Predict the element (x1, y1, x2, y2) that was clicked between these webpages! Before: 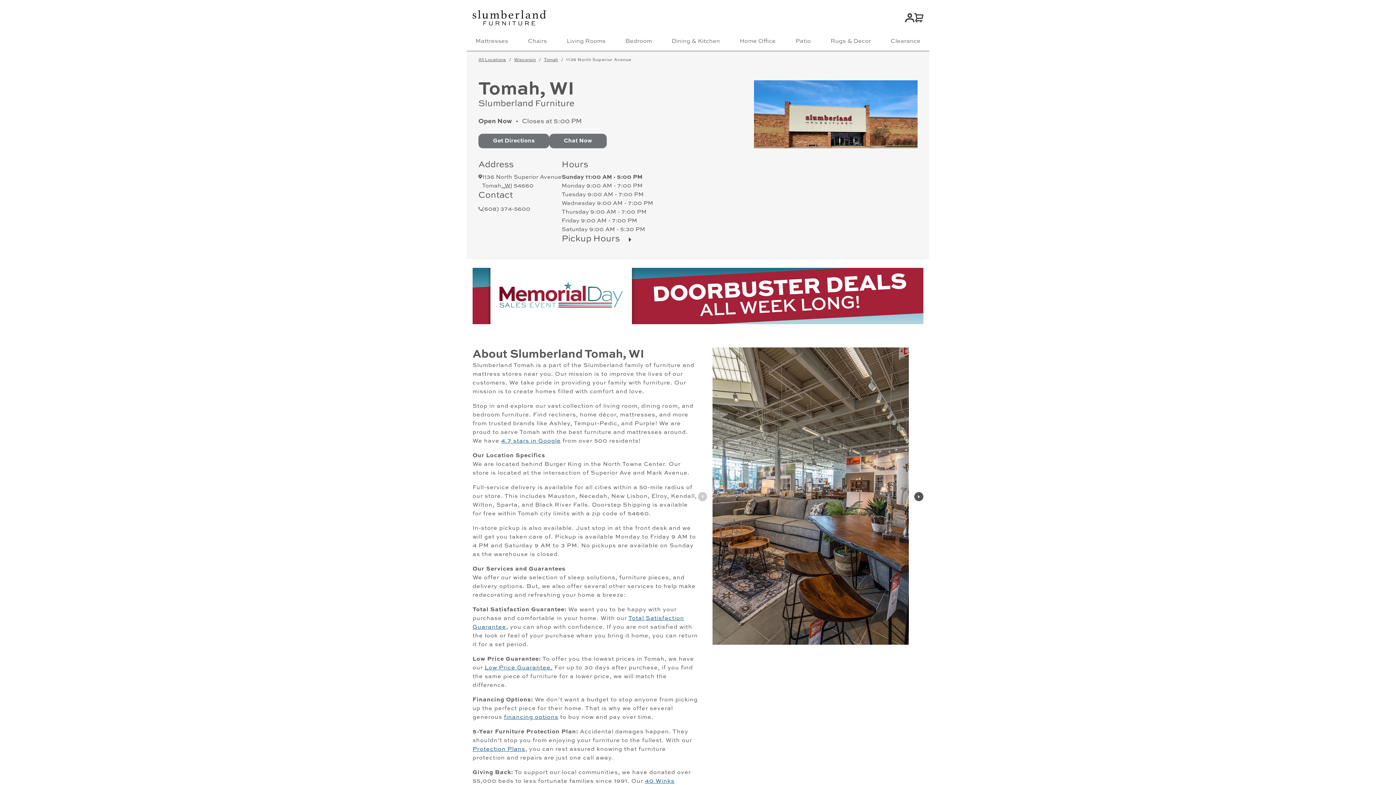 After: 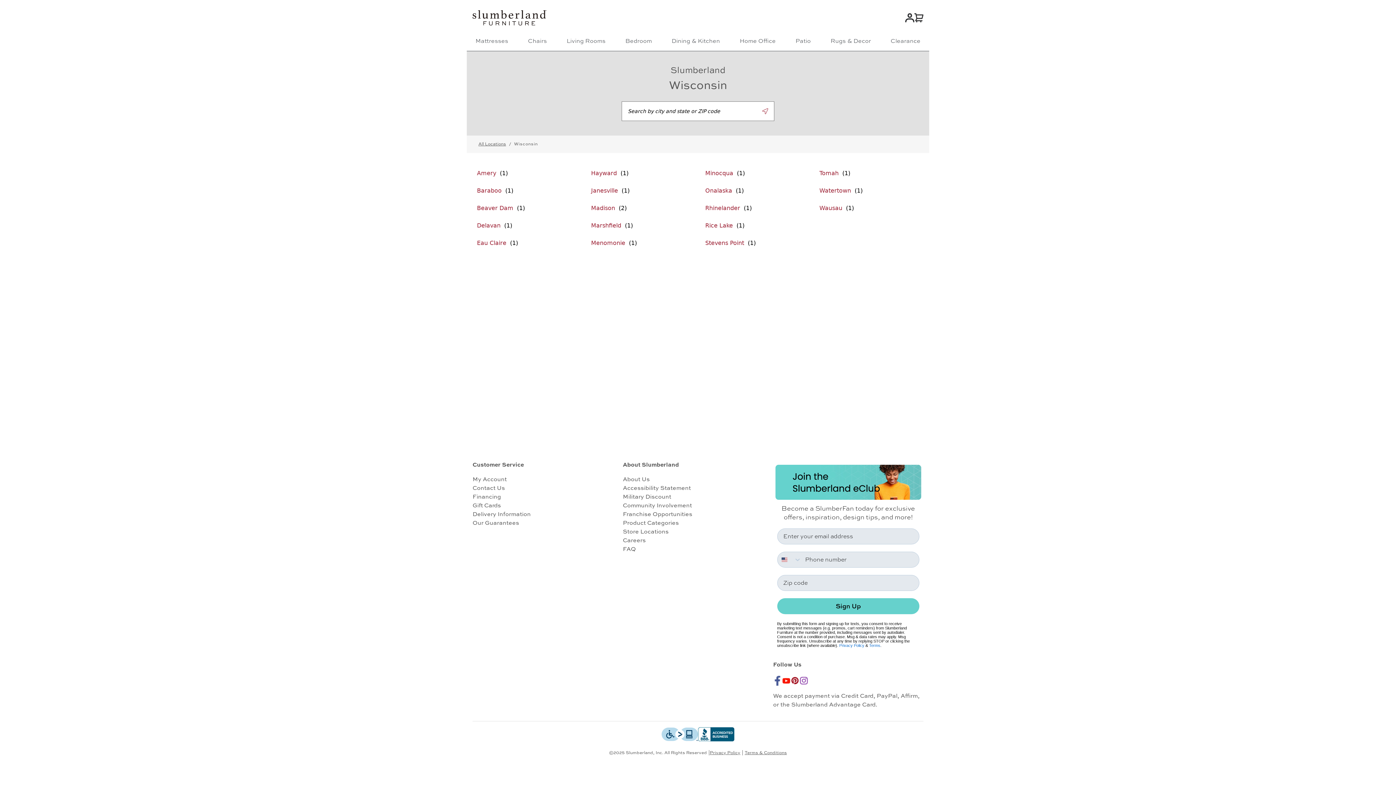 Action: bbox: (514, 57, 536, 62) label: Wisconsin